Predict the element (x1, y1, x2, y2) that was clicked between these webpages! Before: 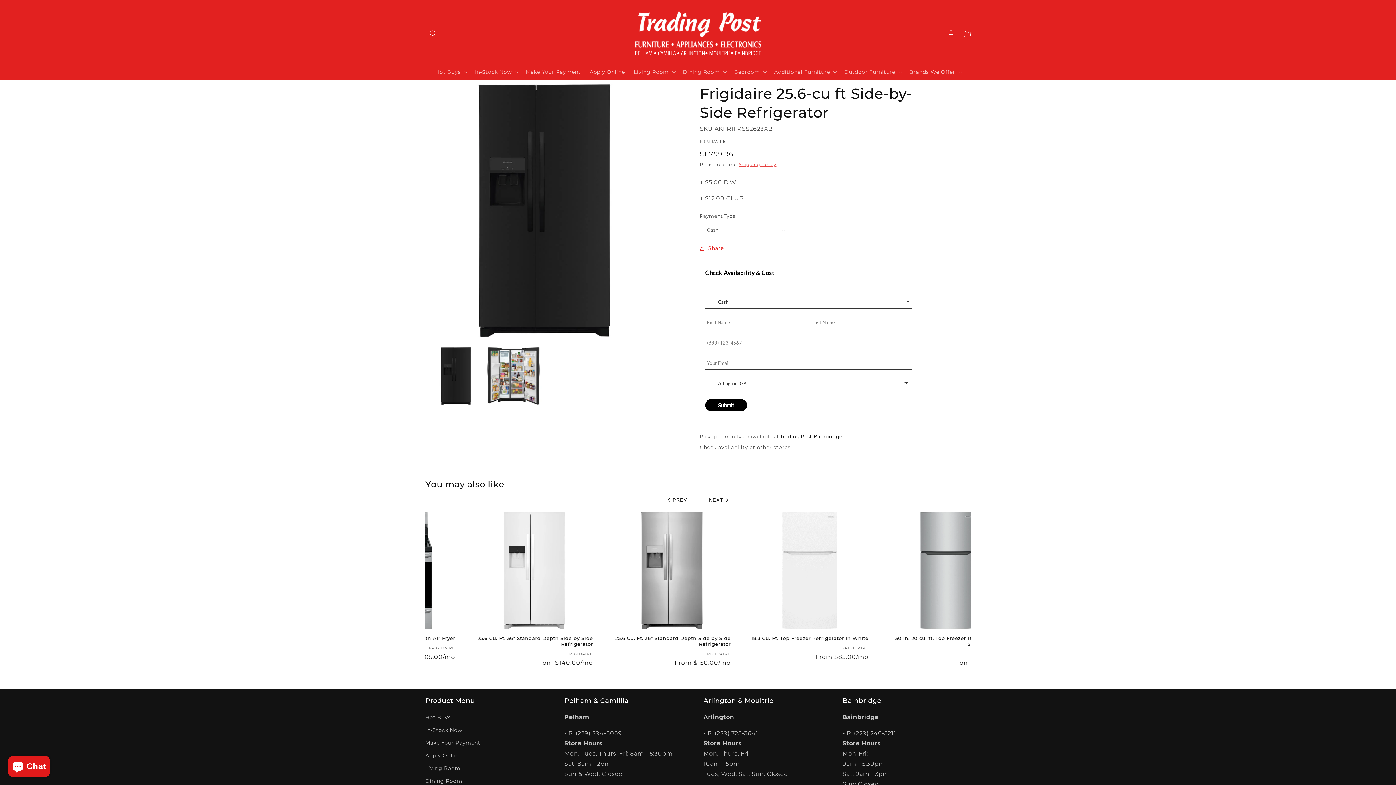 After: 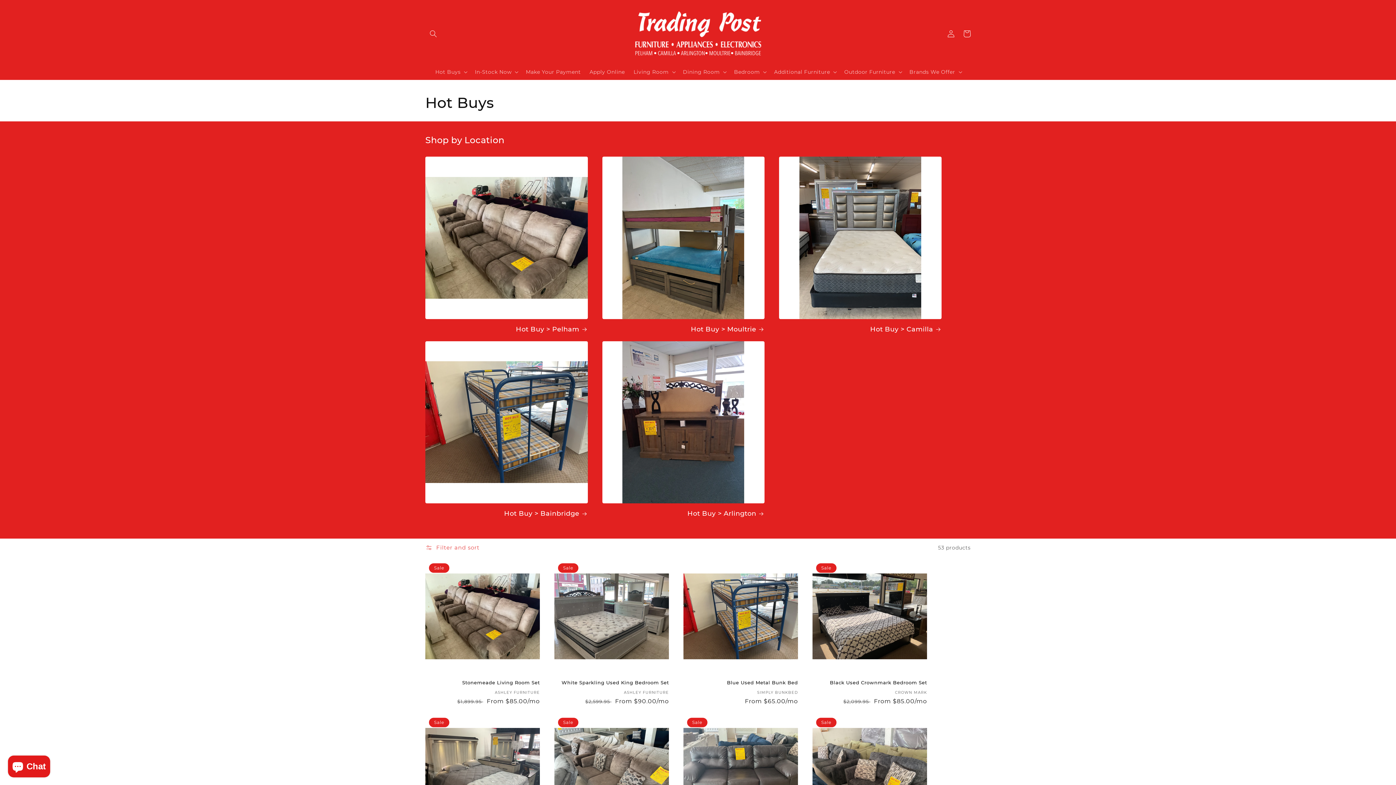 Action: bbox: (425, 713, 450, 724) label: Hot Buys